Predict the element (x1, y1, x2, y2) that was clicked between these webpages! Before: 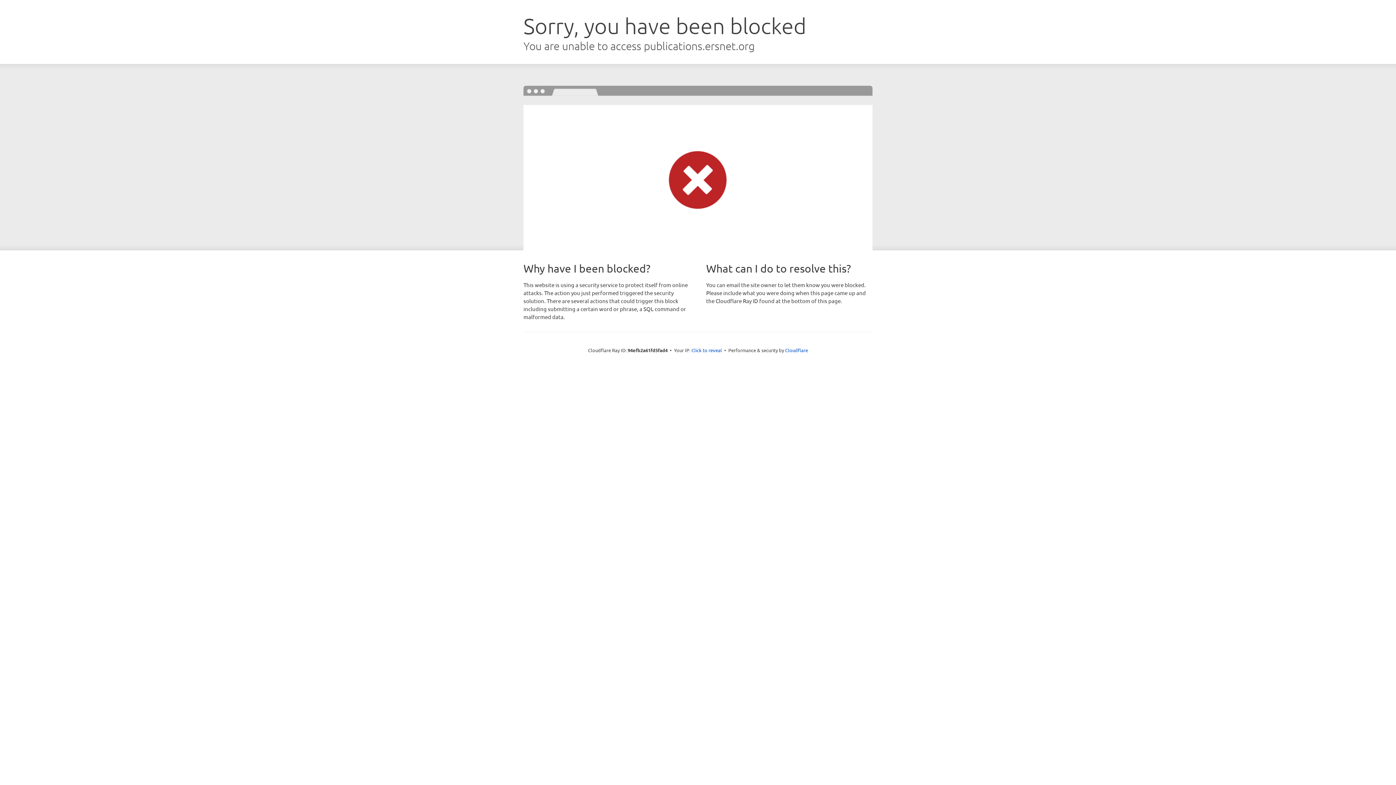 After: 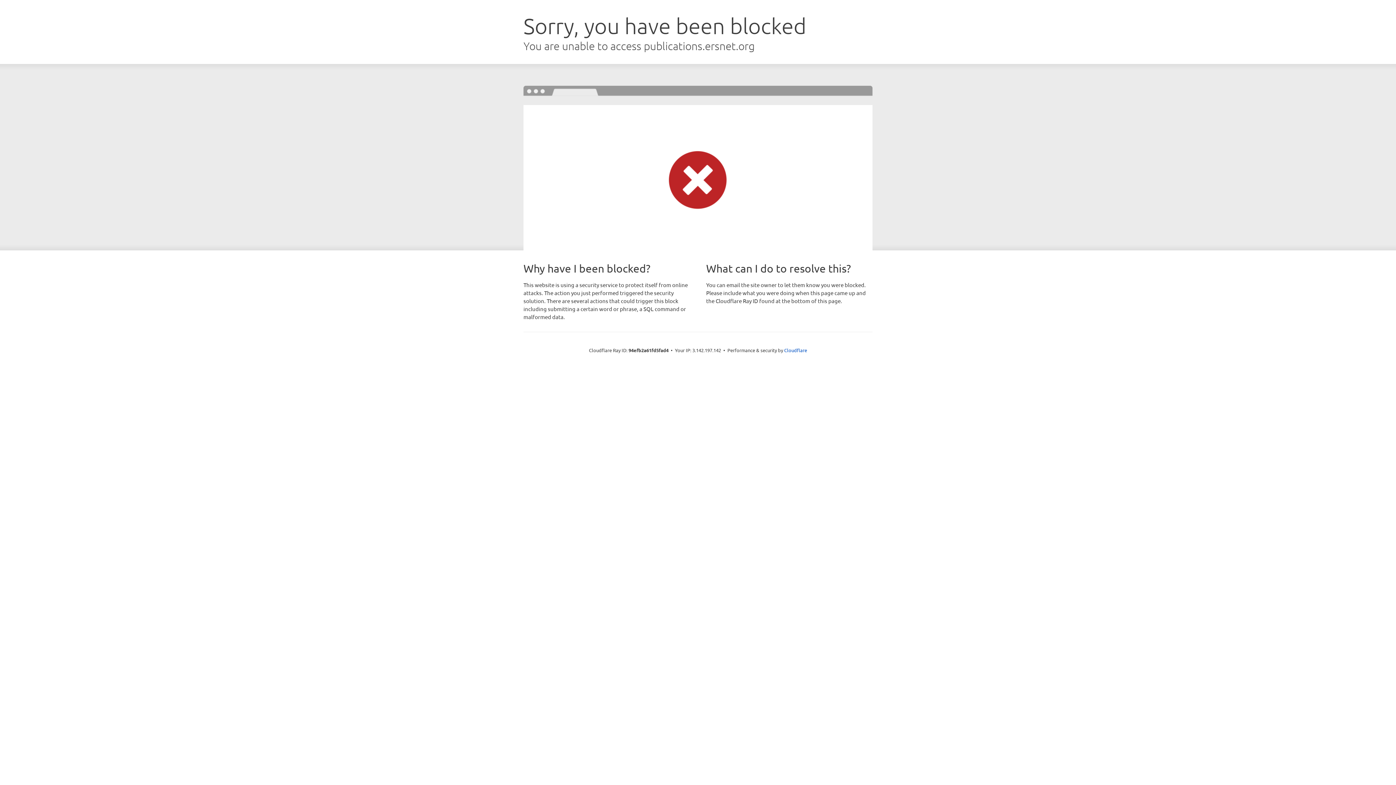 Action: bbox: (691, 346, 722, 353) label: Click to reveal